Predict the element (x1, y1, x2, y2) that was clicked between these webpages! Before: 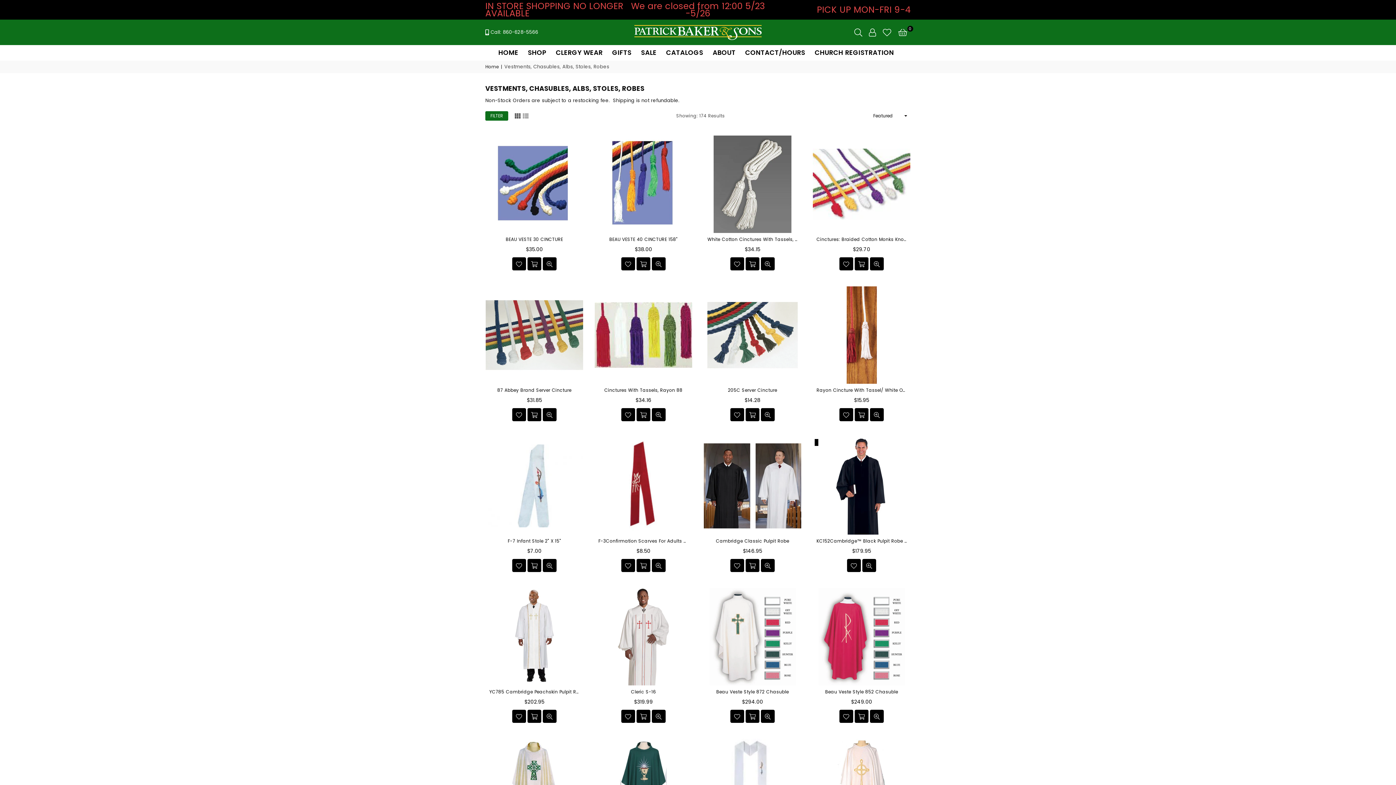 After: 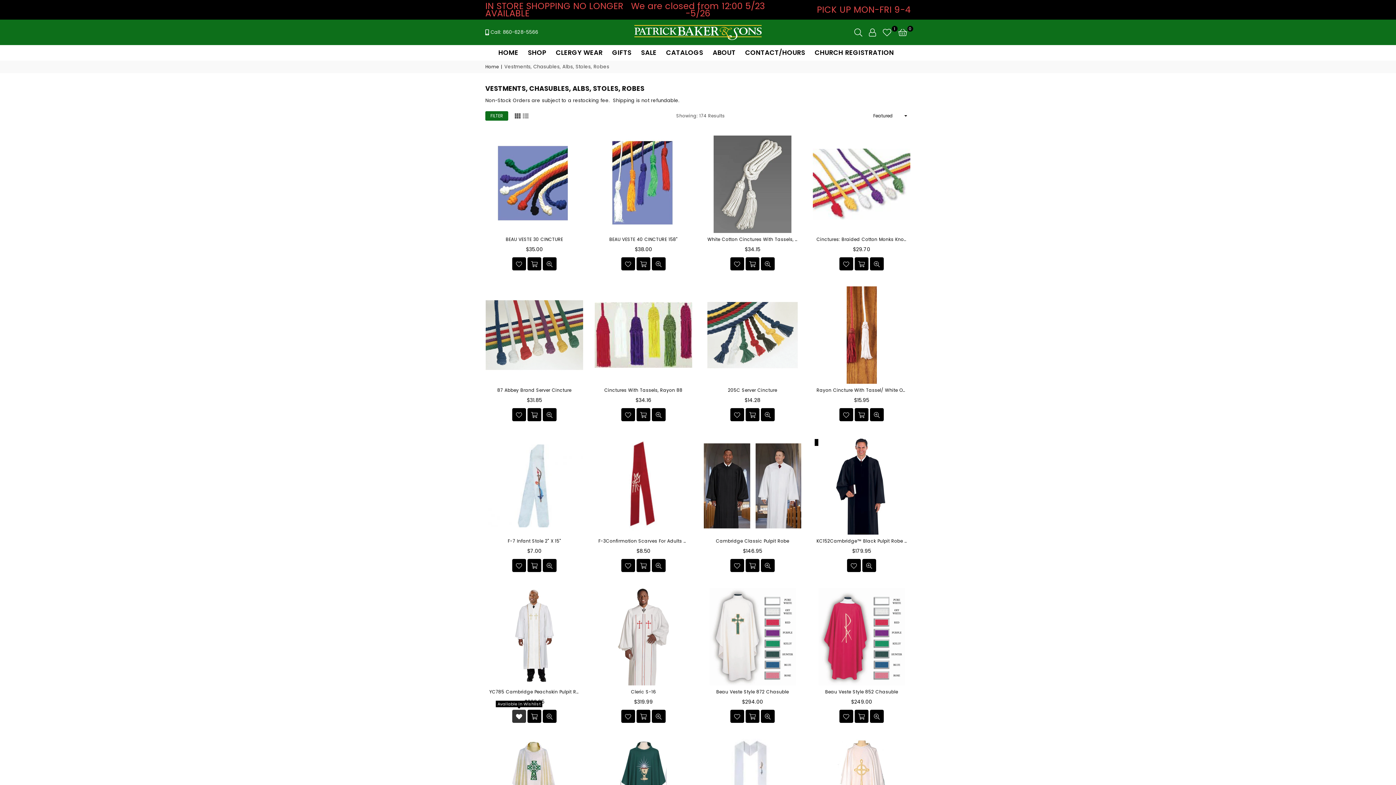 Action: bbox: (512, 710, 526, 723)